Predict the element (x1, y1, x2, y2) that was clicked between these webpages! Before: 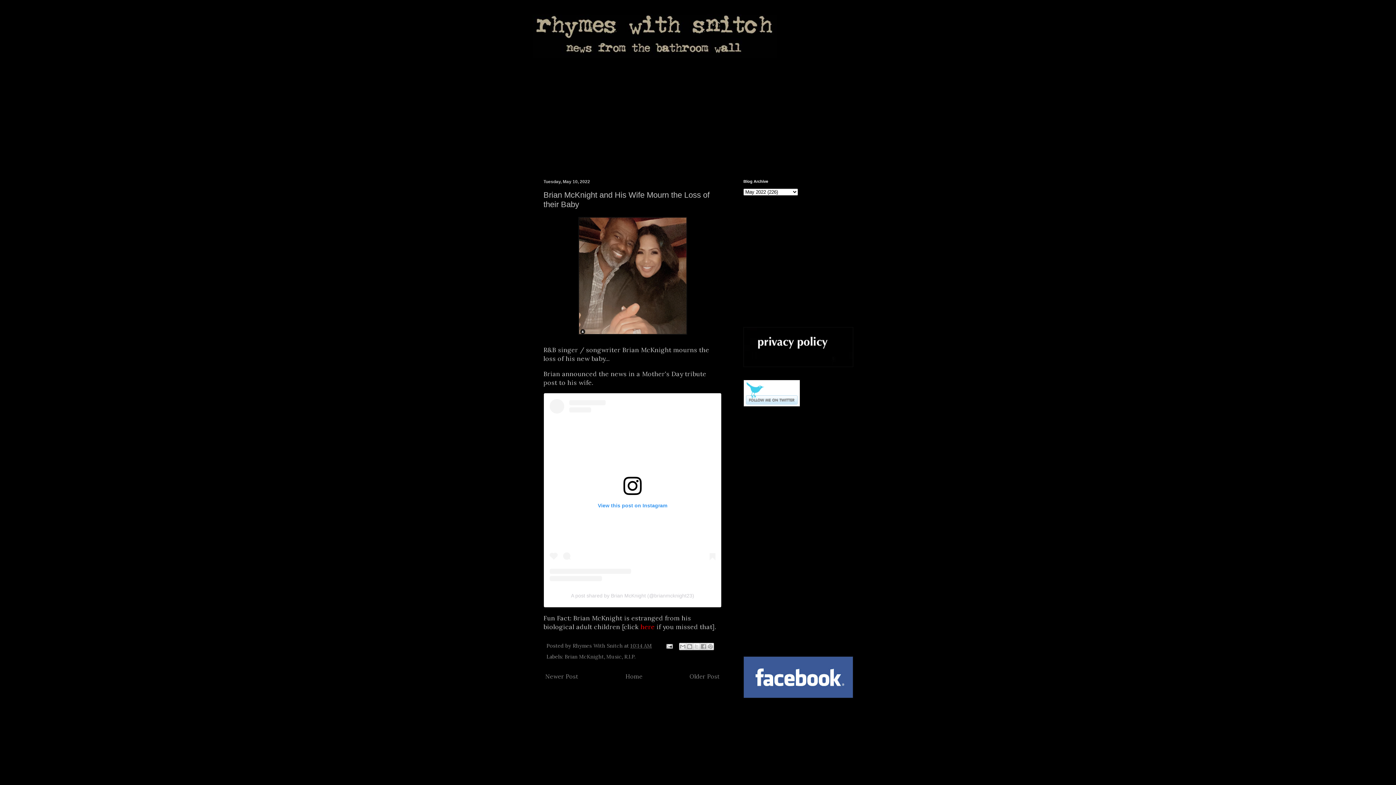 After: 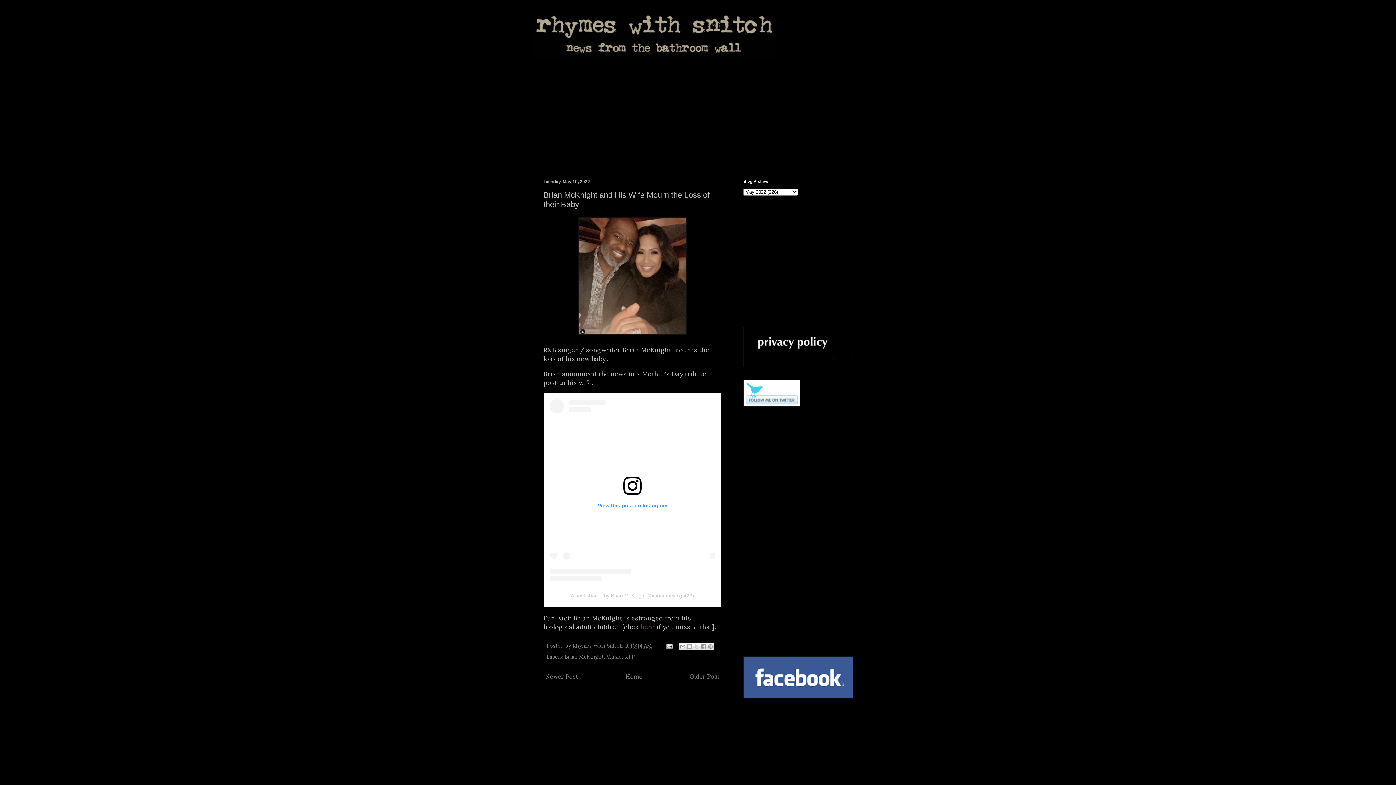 Action: bbox: (630, 643, 652, 649) label: 10:14 AM